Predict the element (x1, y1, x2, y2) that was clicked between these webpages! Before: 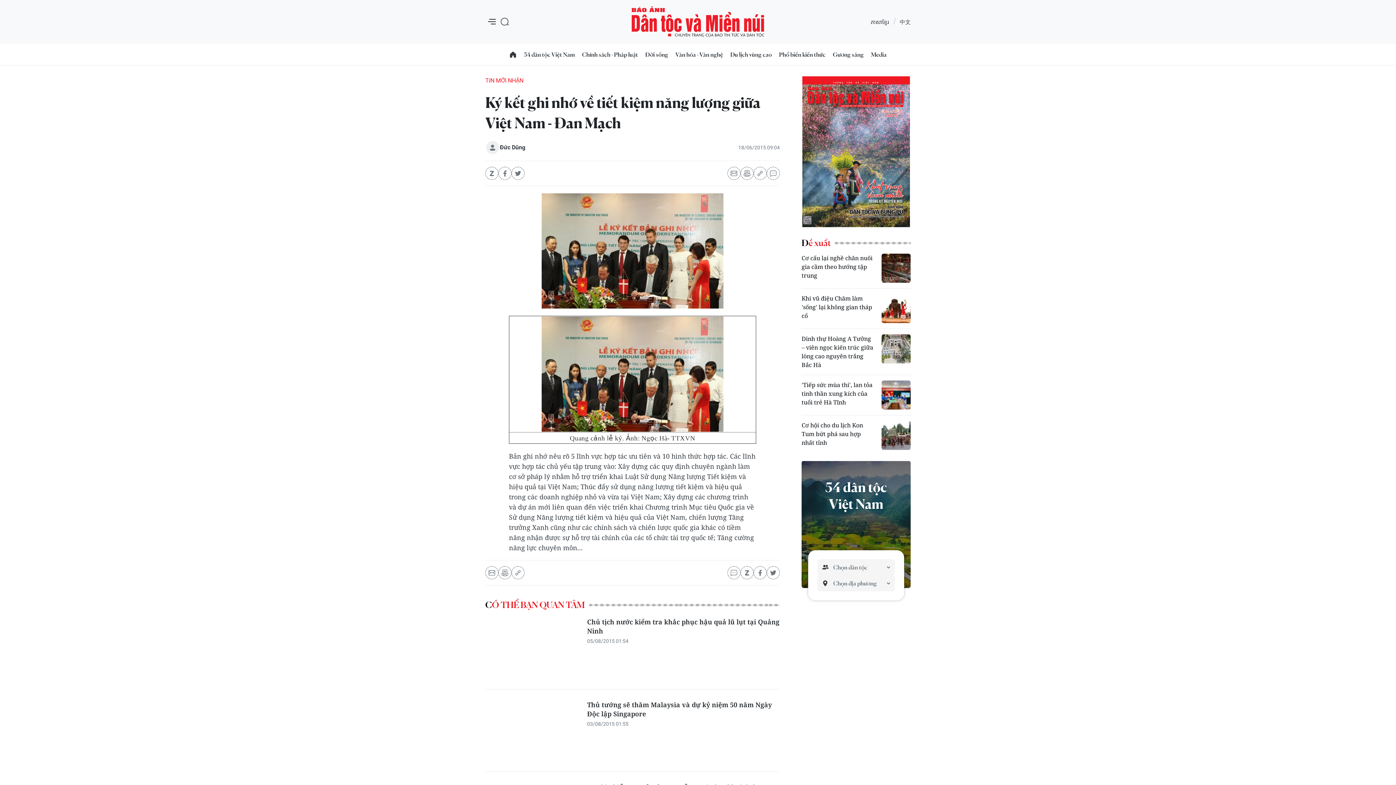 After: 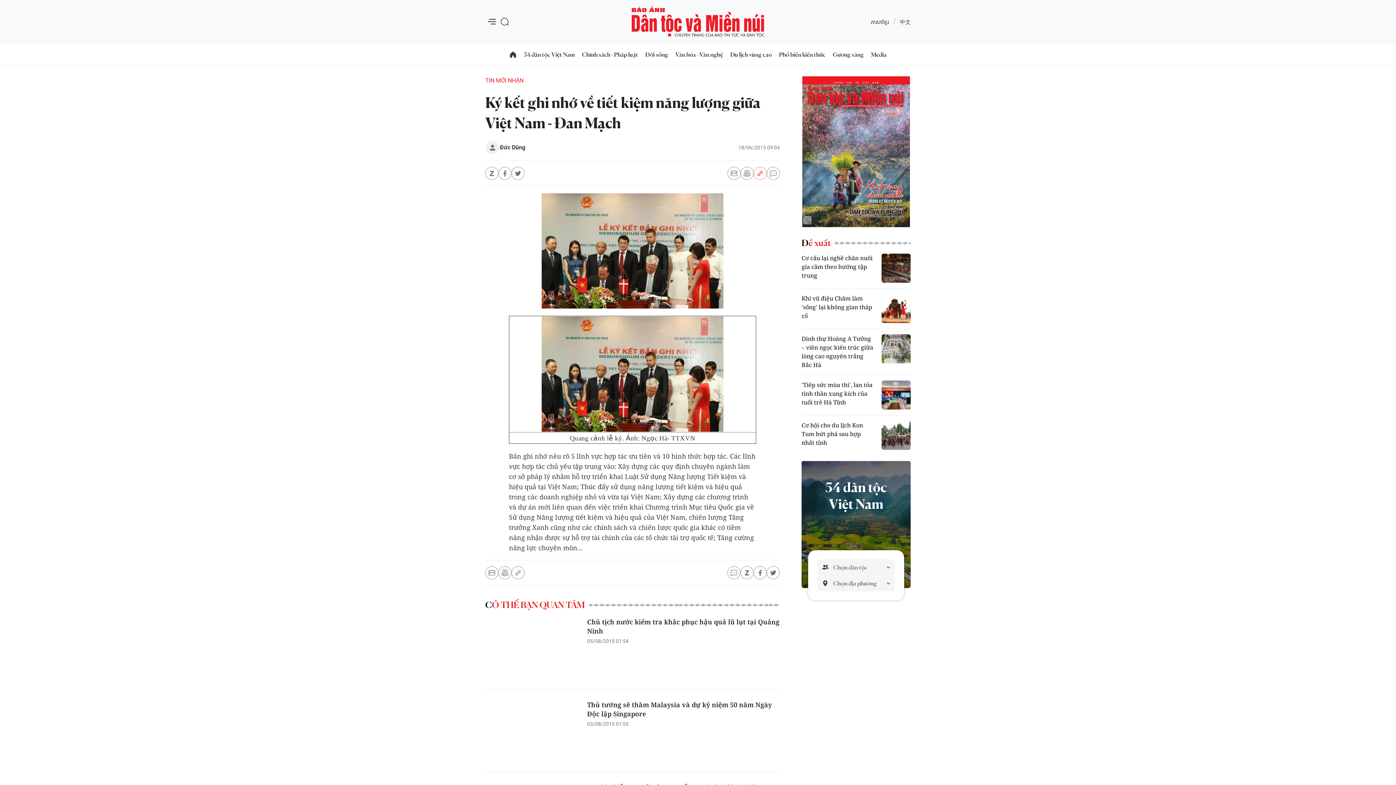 Action: bbox: (753, 166, 766, 180)